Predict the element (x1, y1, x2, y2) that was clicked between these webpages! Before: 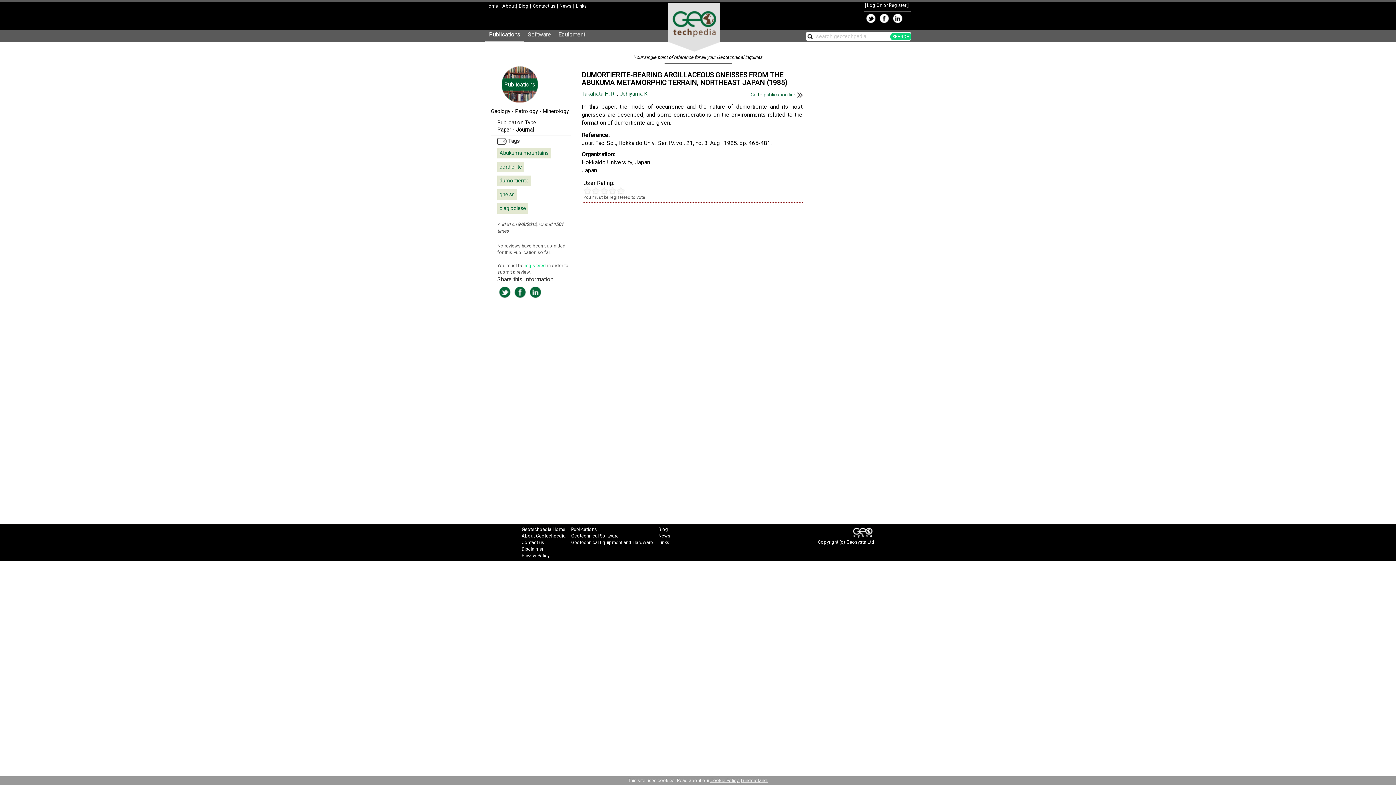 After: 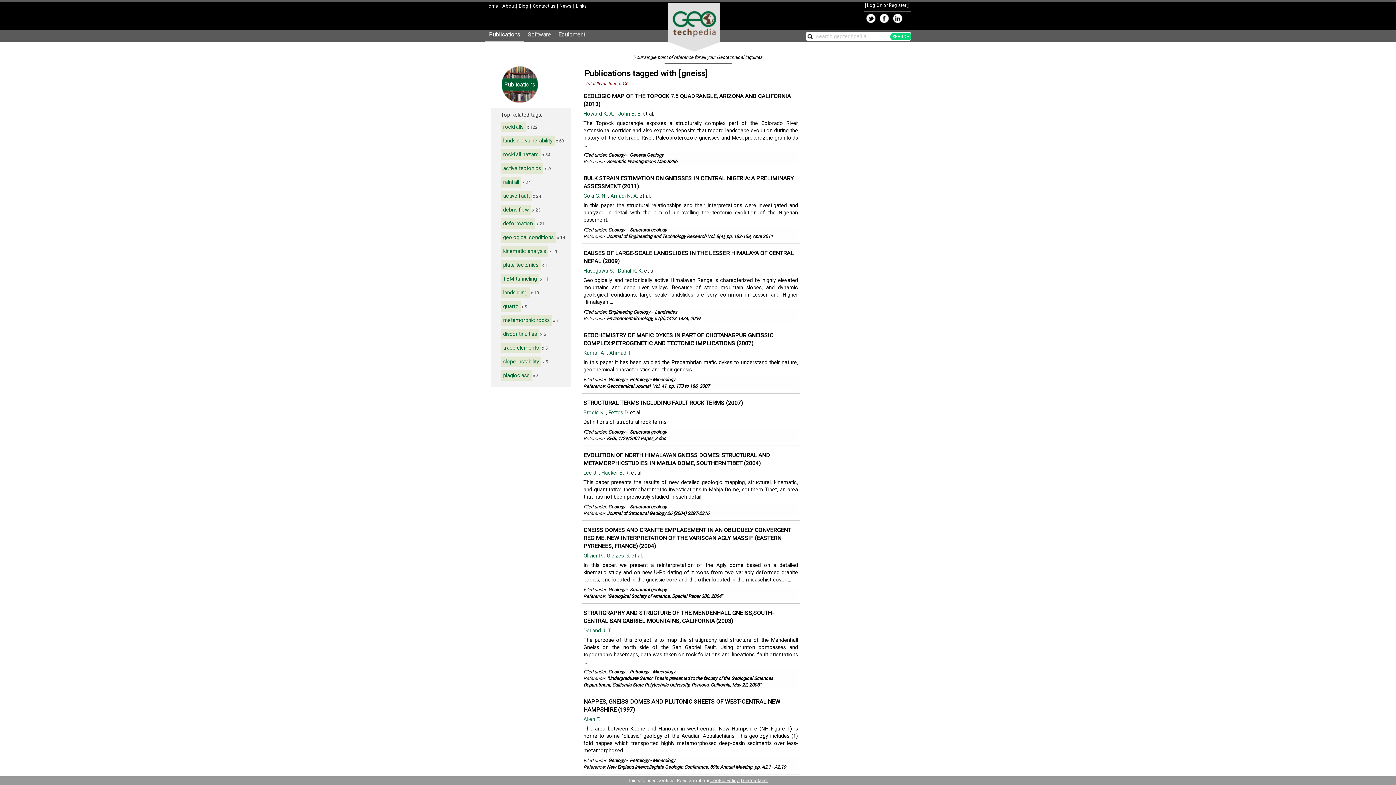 Action: label: gneiss bbox: (497, 189, 516, 200)